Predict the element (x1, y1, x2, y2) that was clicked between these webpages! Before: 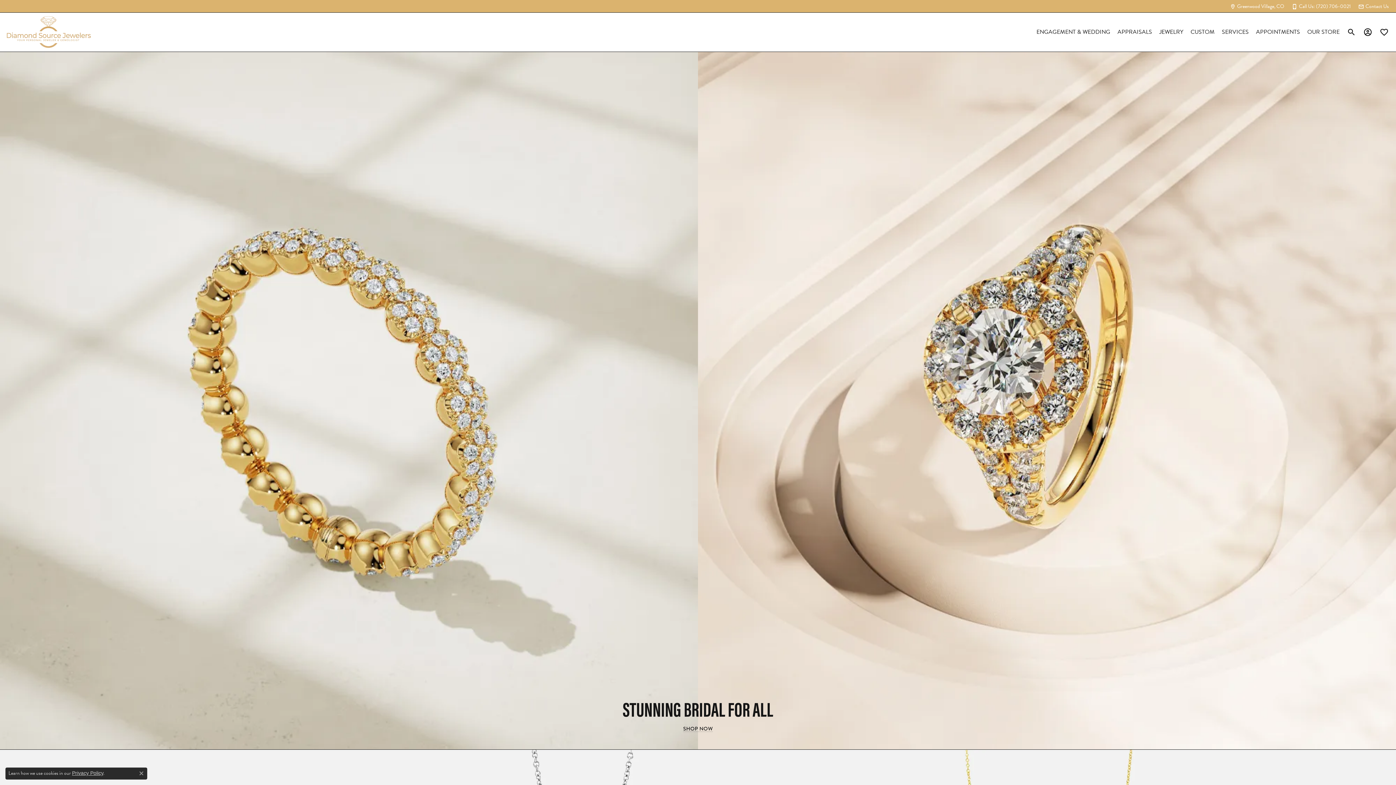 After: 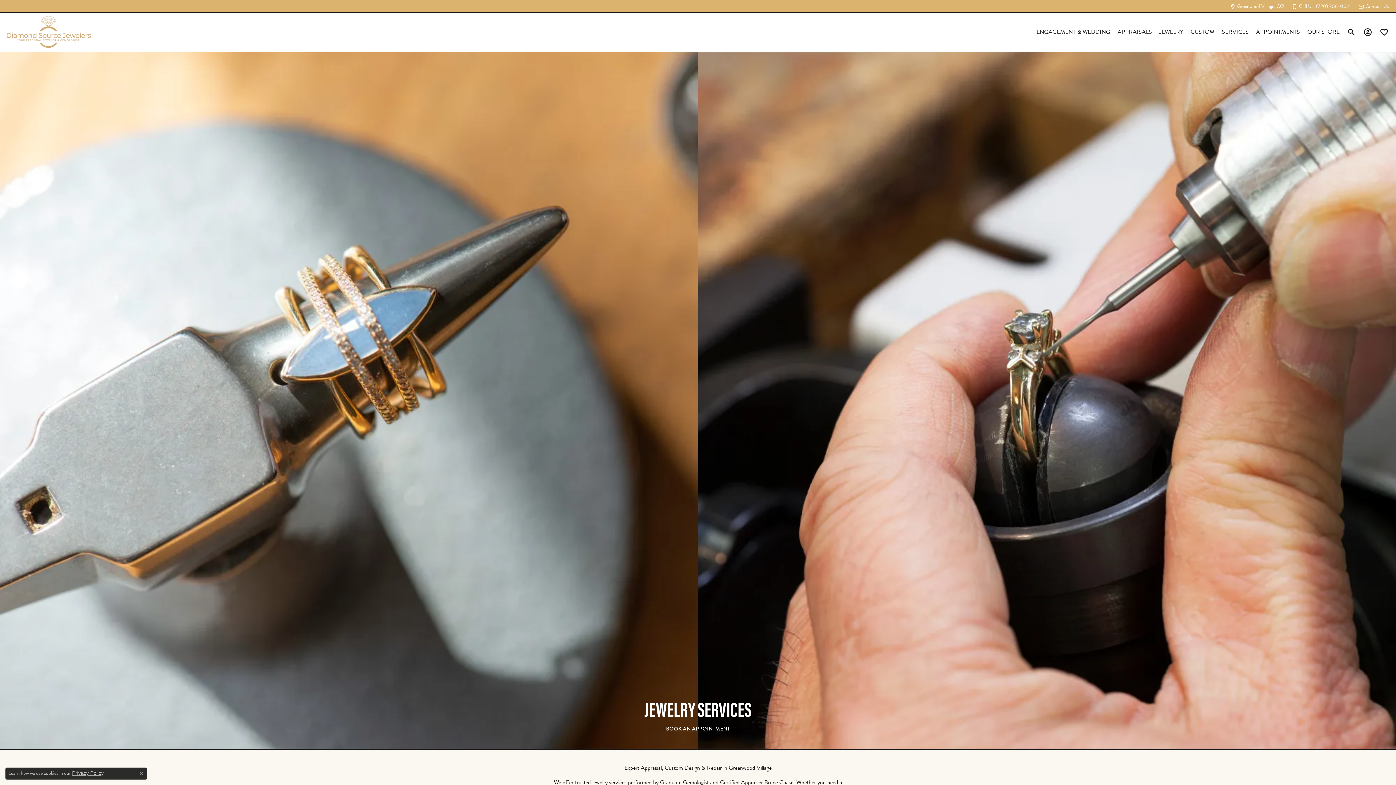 Action: bbox: (1222, 12, 1249, 51) label: SERVICES